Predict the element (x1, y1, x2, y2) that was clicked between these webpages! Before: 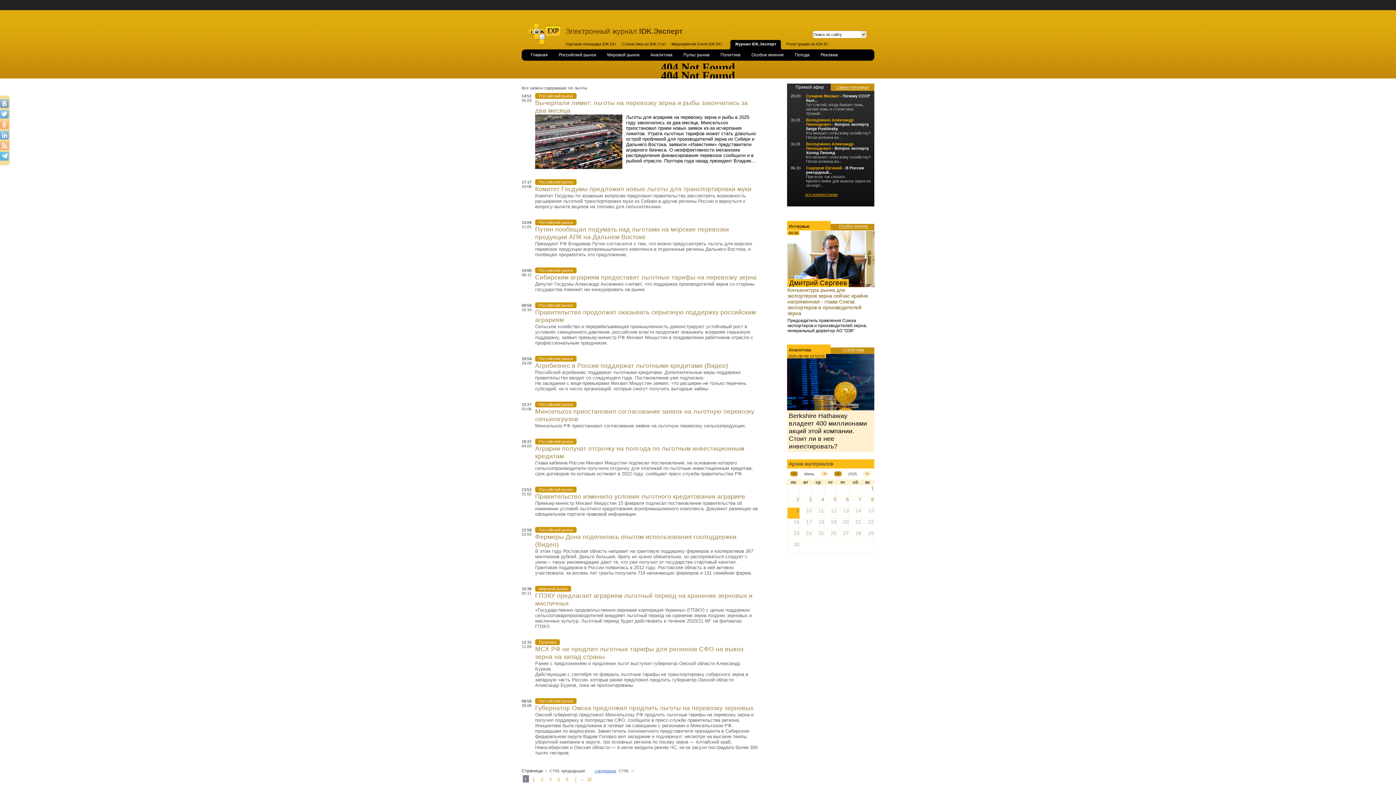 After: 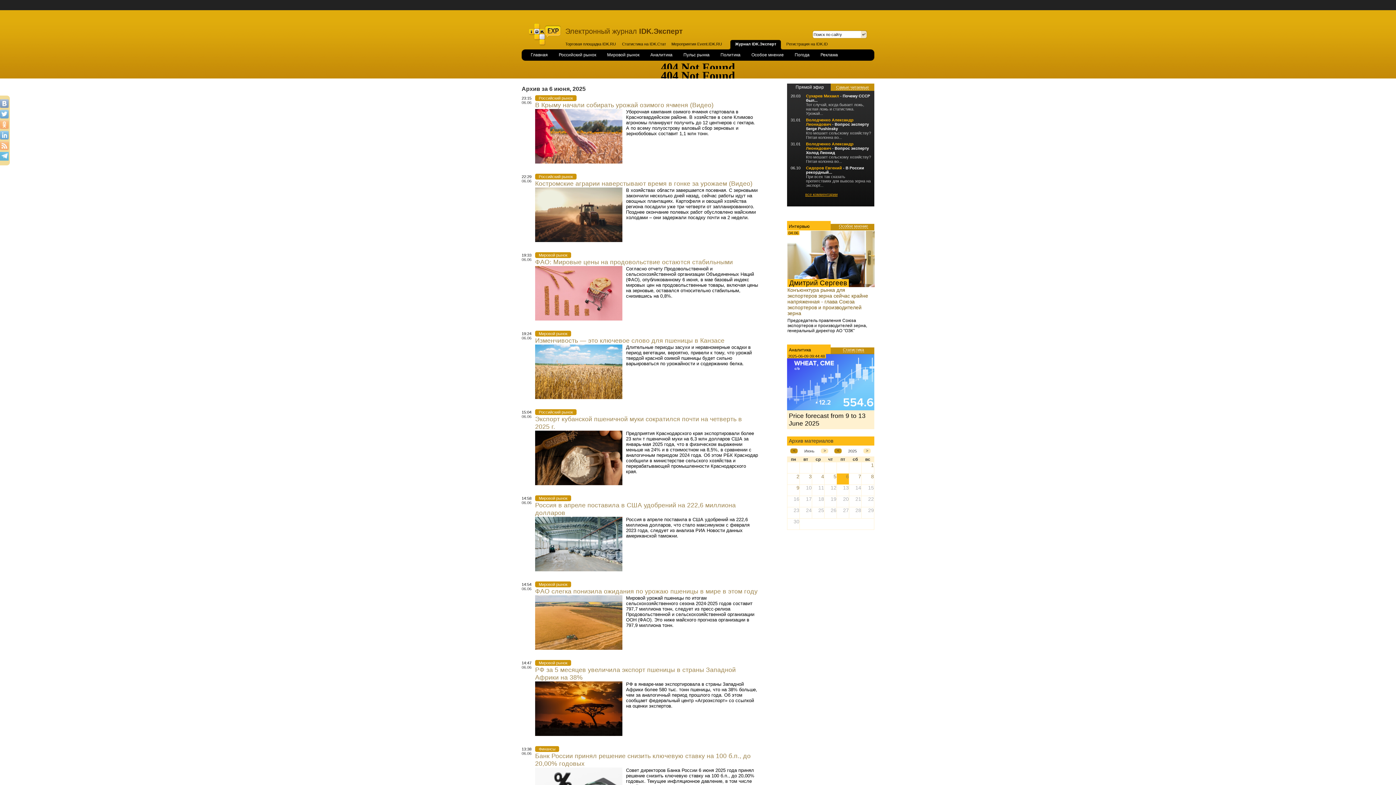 Action: bbox: (846, 496, 849, 502) label: 6